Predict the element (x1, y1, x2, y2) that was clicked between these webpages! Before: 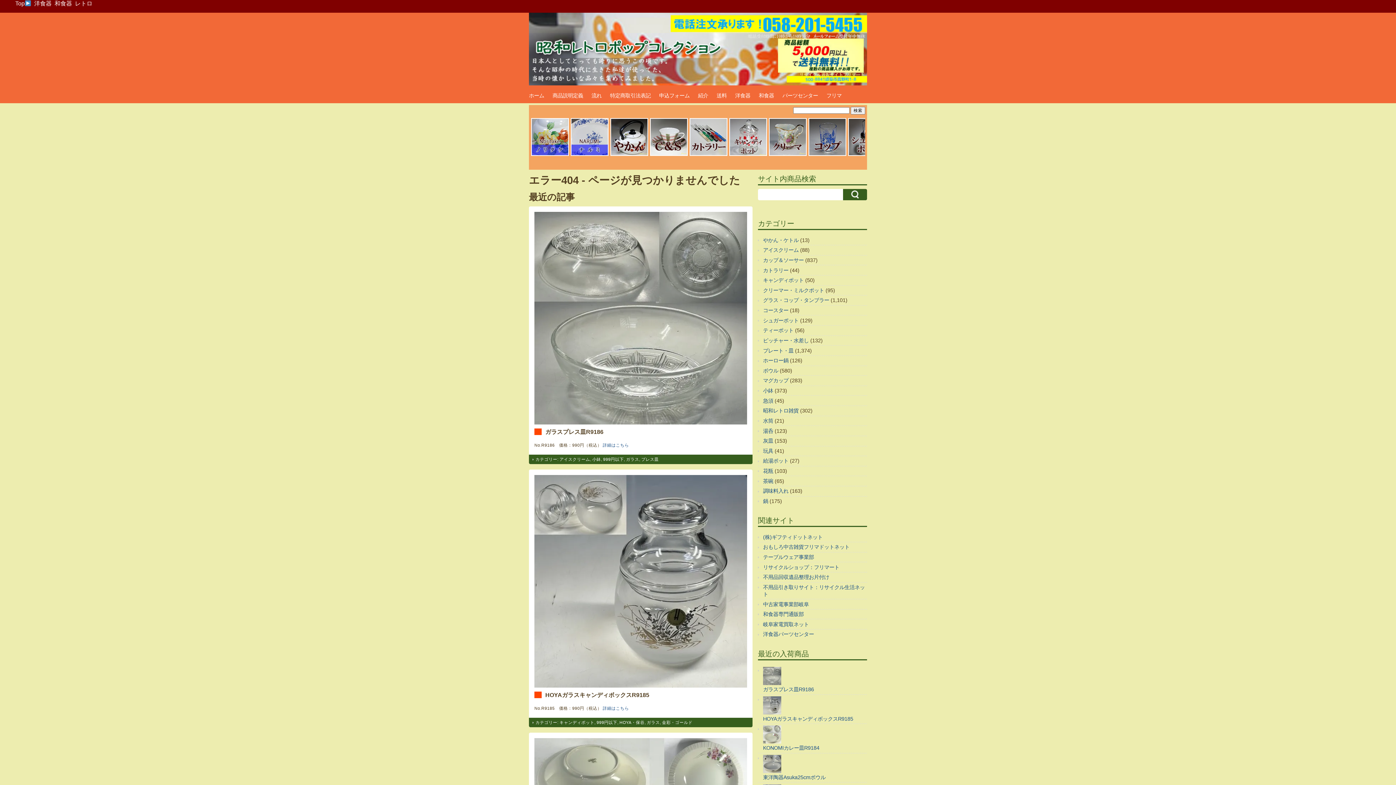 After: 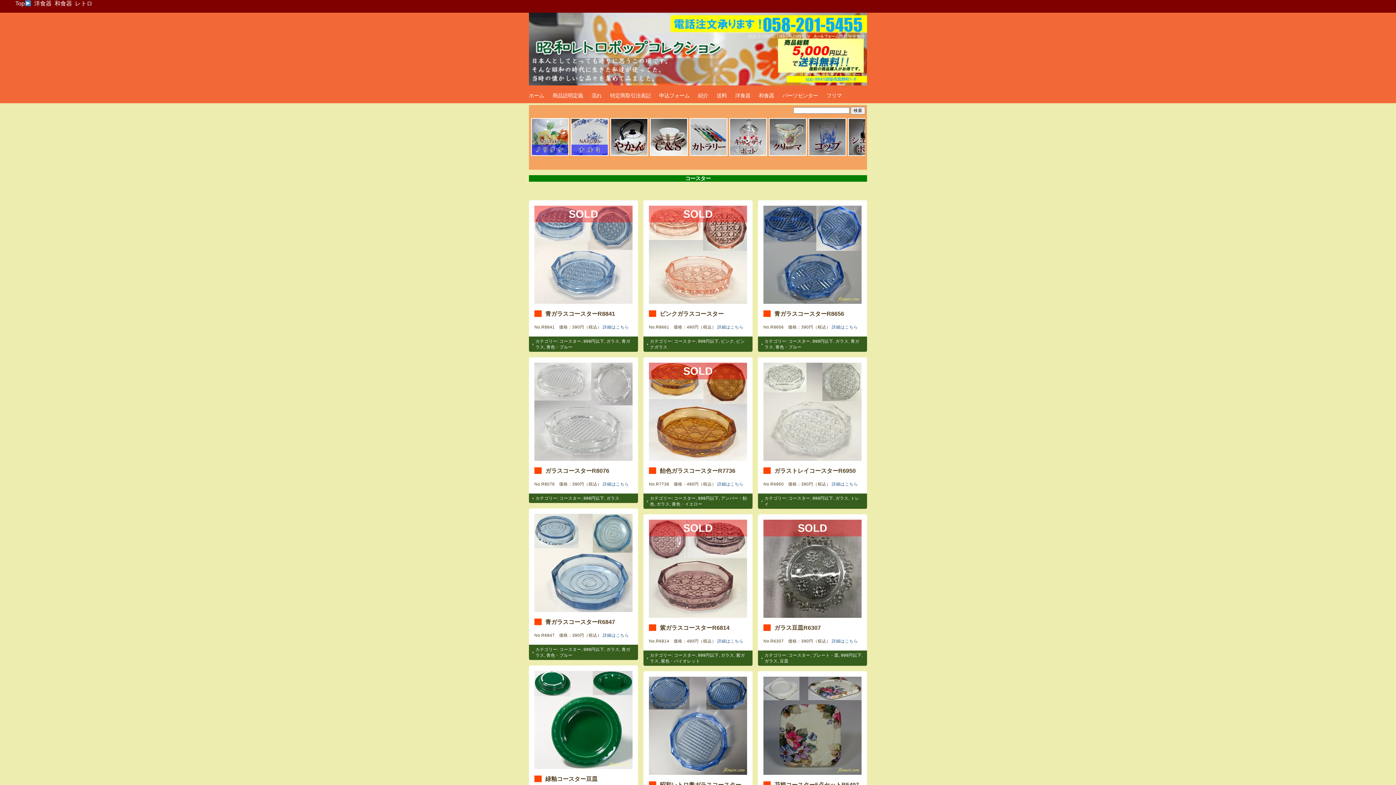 Action: bbox: (763, 307, 788, 313) label: コースター